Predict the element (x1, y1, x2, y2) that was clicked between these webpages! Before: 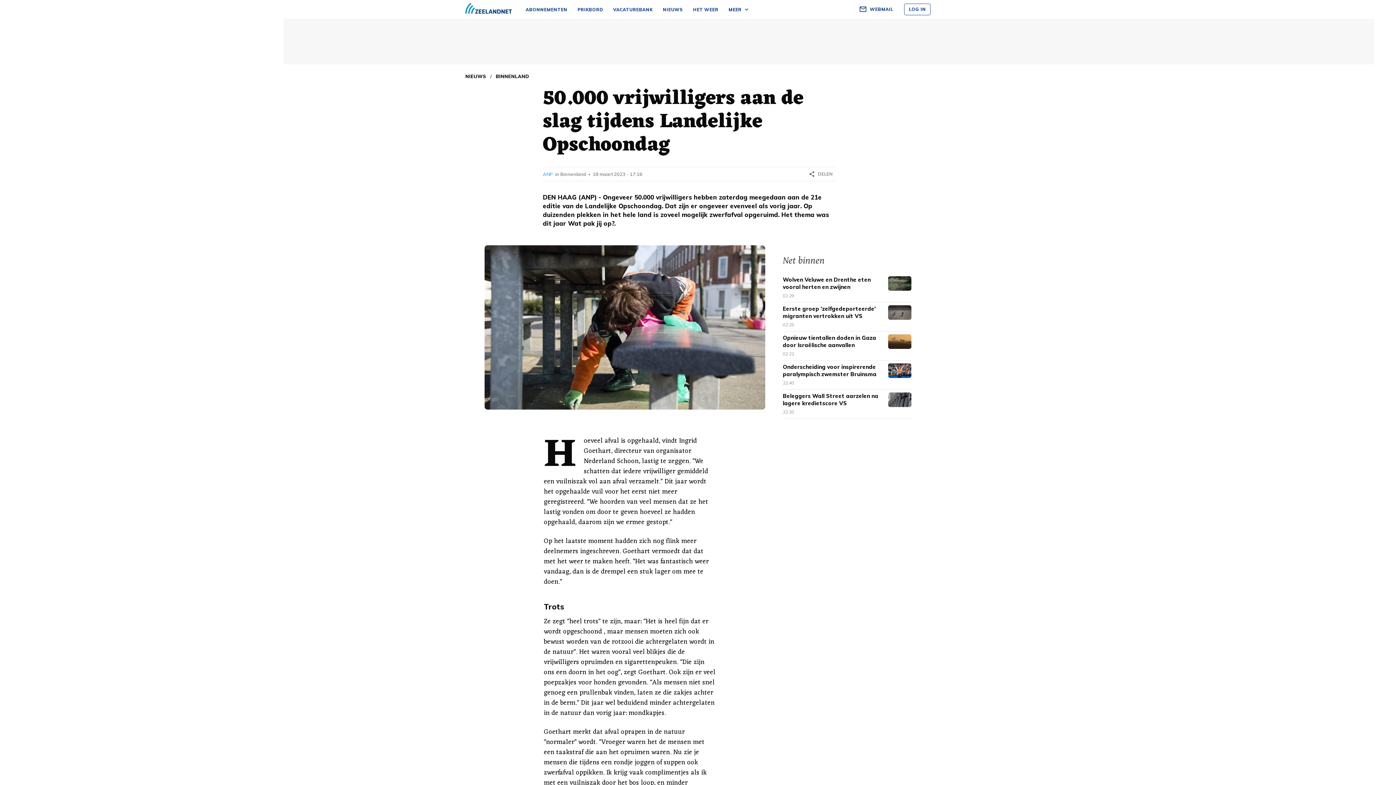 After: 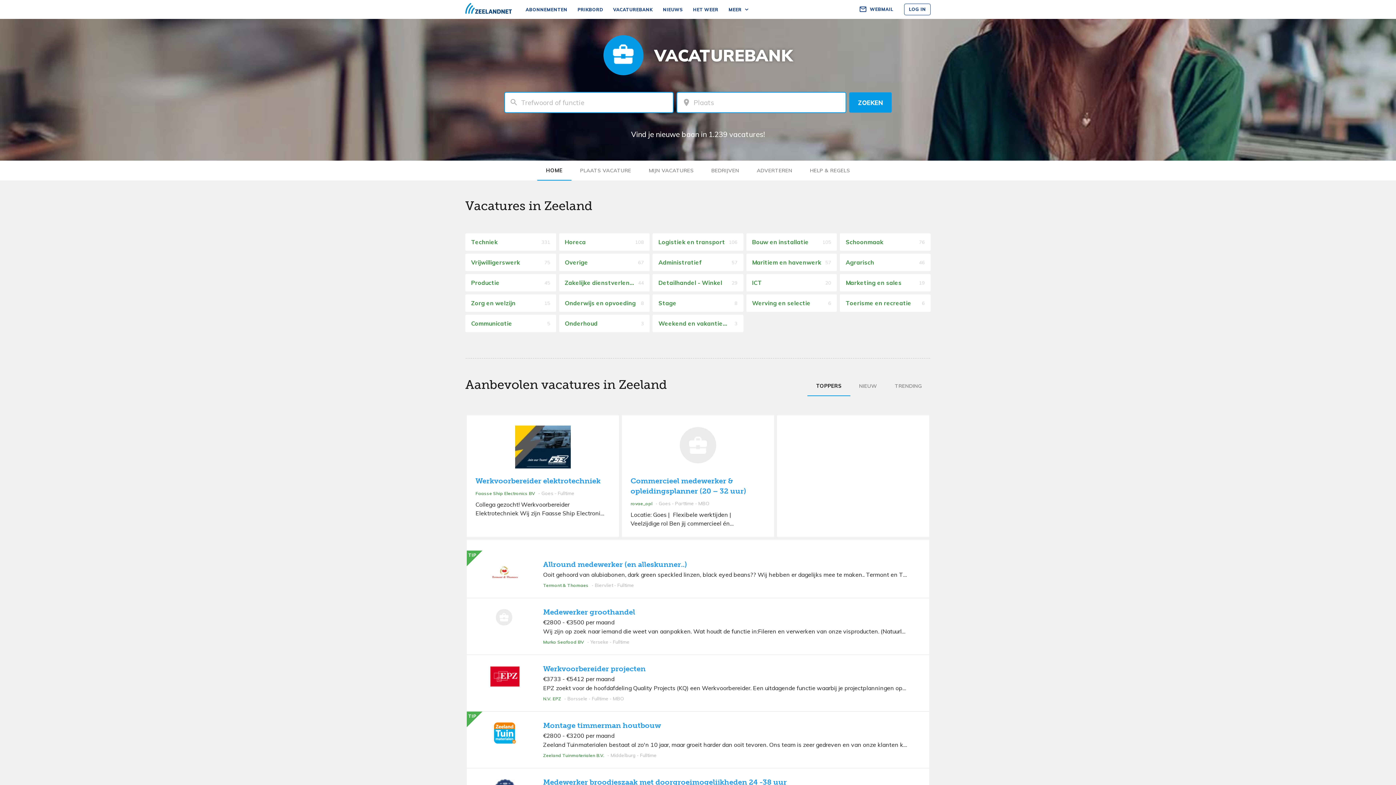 Action: bbox: (608, 0, 657, 19) label: VACATUREBANK